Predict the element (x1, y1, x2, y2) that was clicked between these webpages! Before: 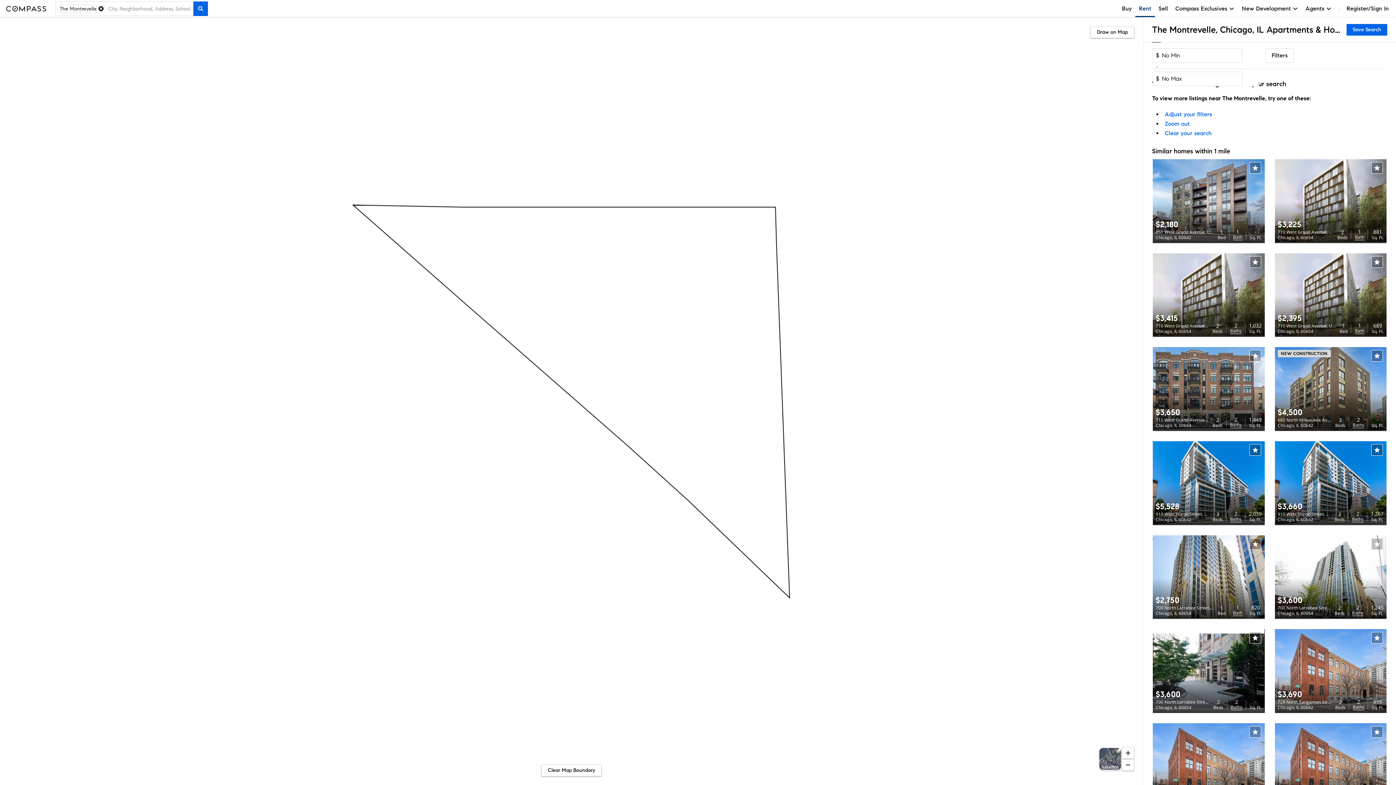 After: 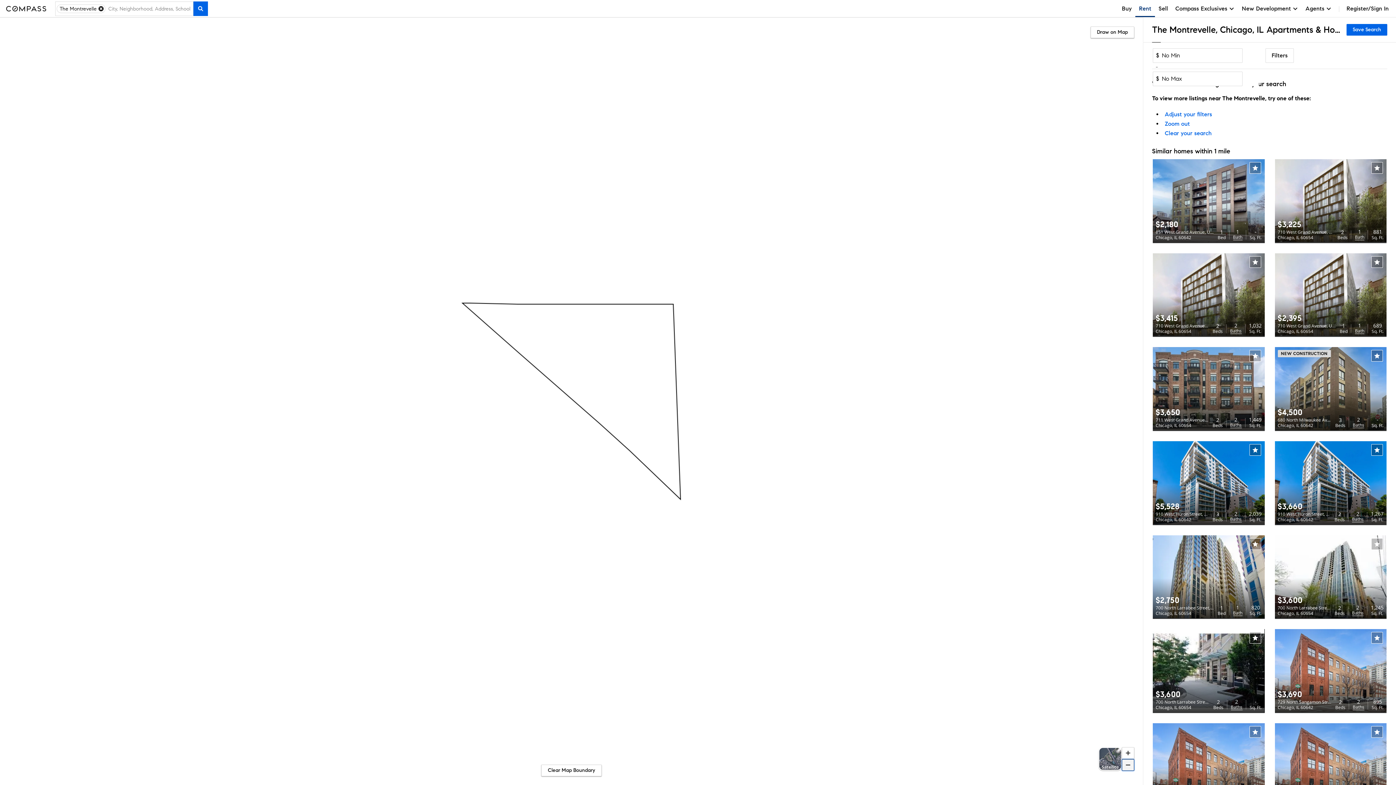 Action: bbox: (1122, 759, 1134, 771) label: Zoom out